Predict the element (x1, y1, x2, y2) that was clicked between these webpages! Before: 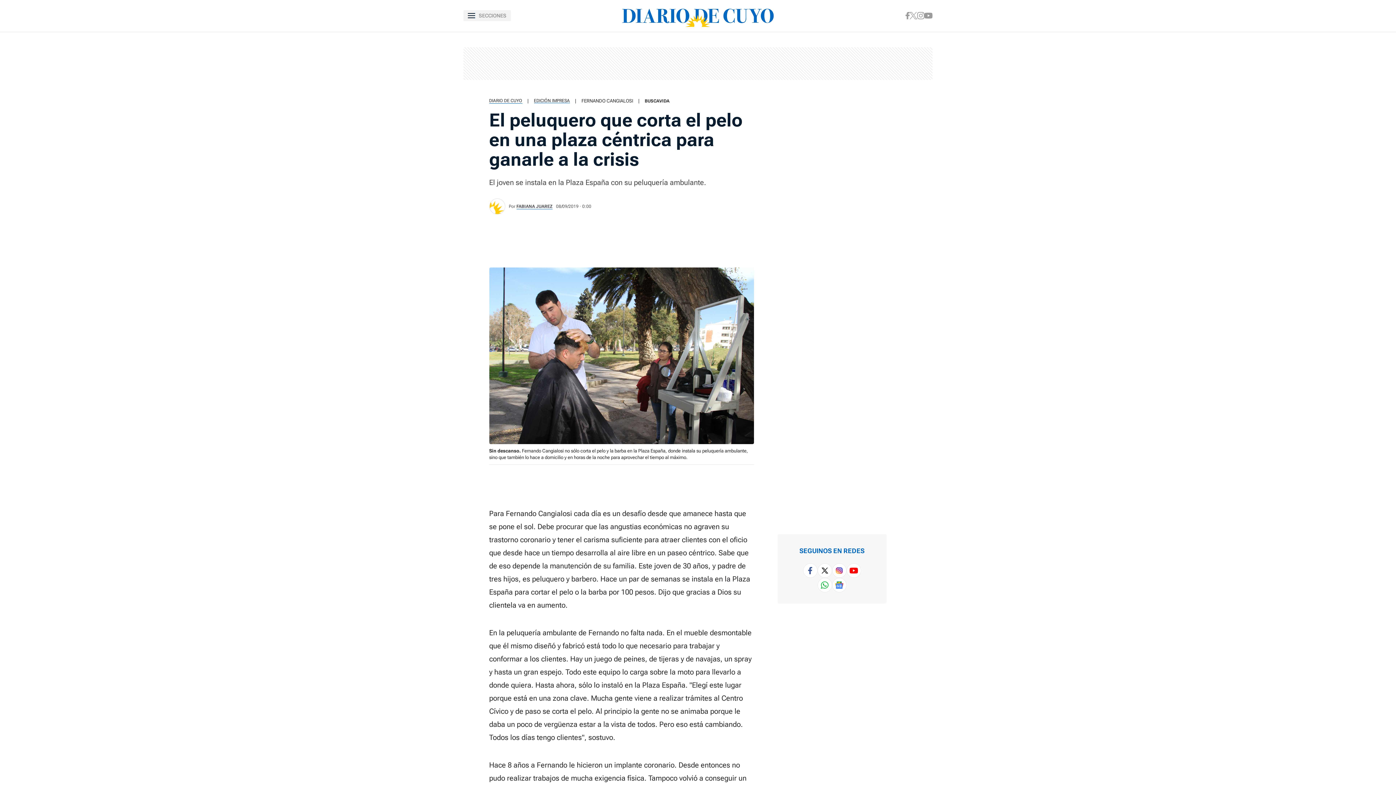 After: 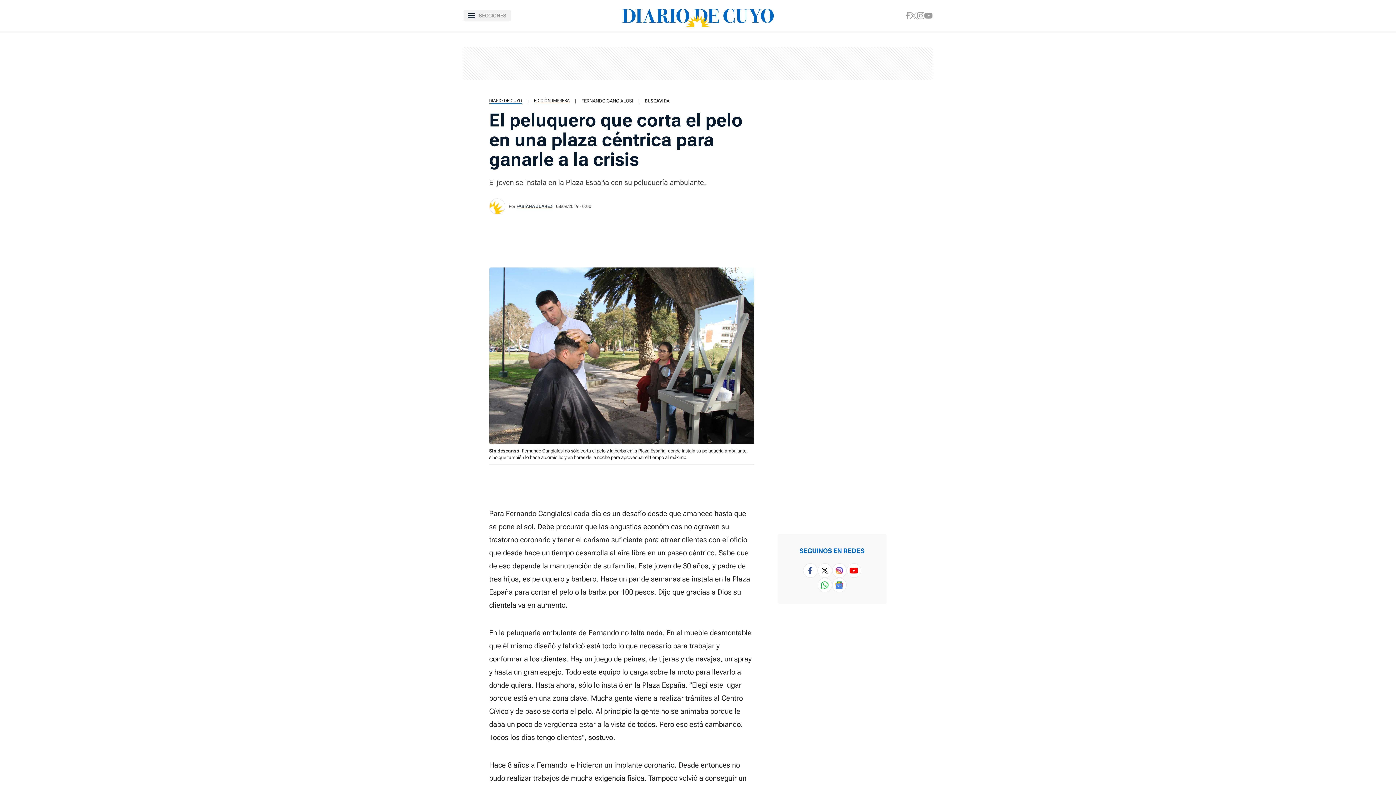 Action: bbox: (900, 106, 915, 120)